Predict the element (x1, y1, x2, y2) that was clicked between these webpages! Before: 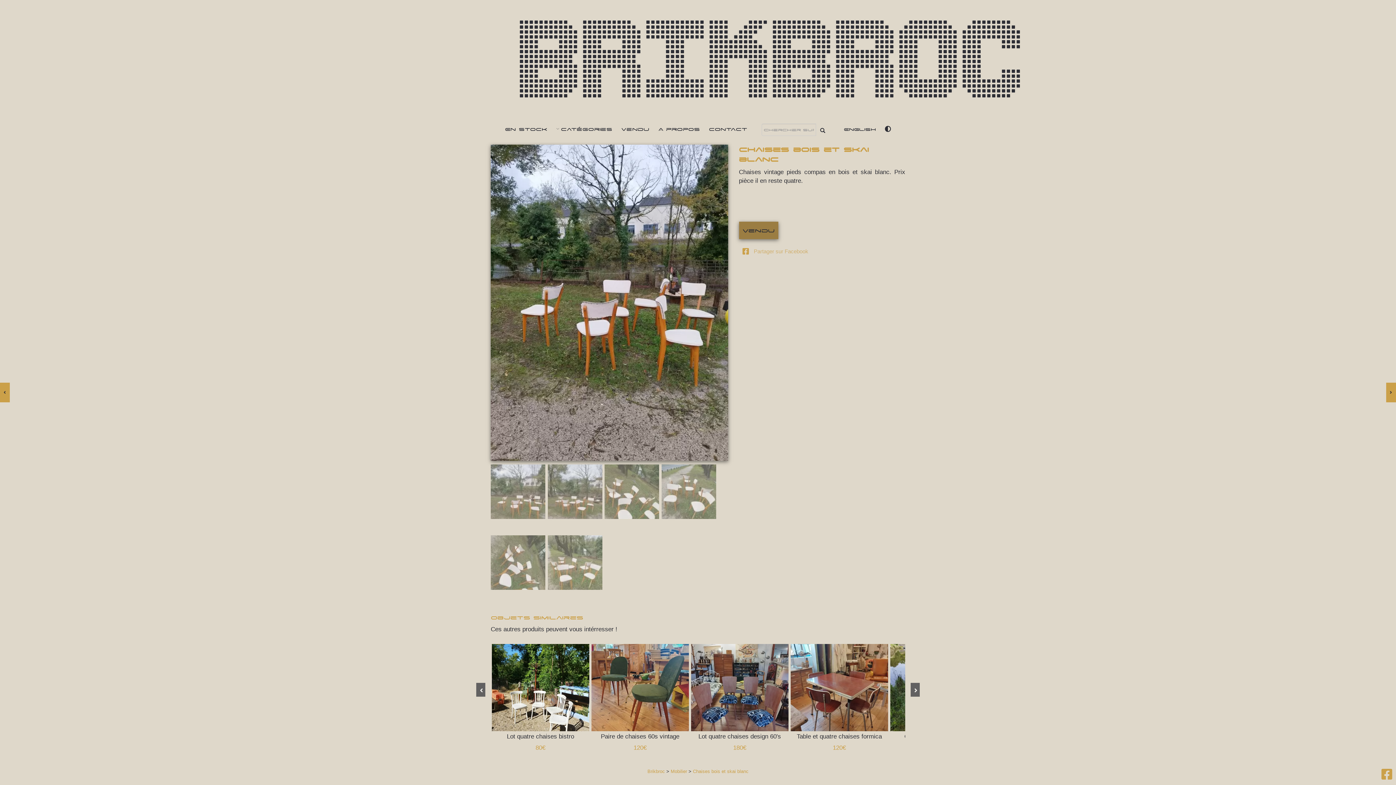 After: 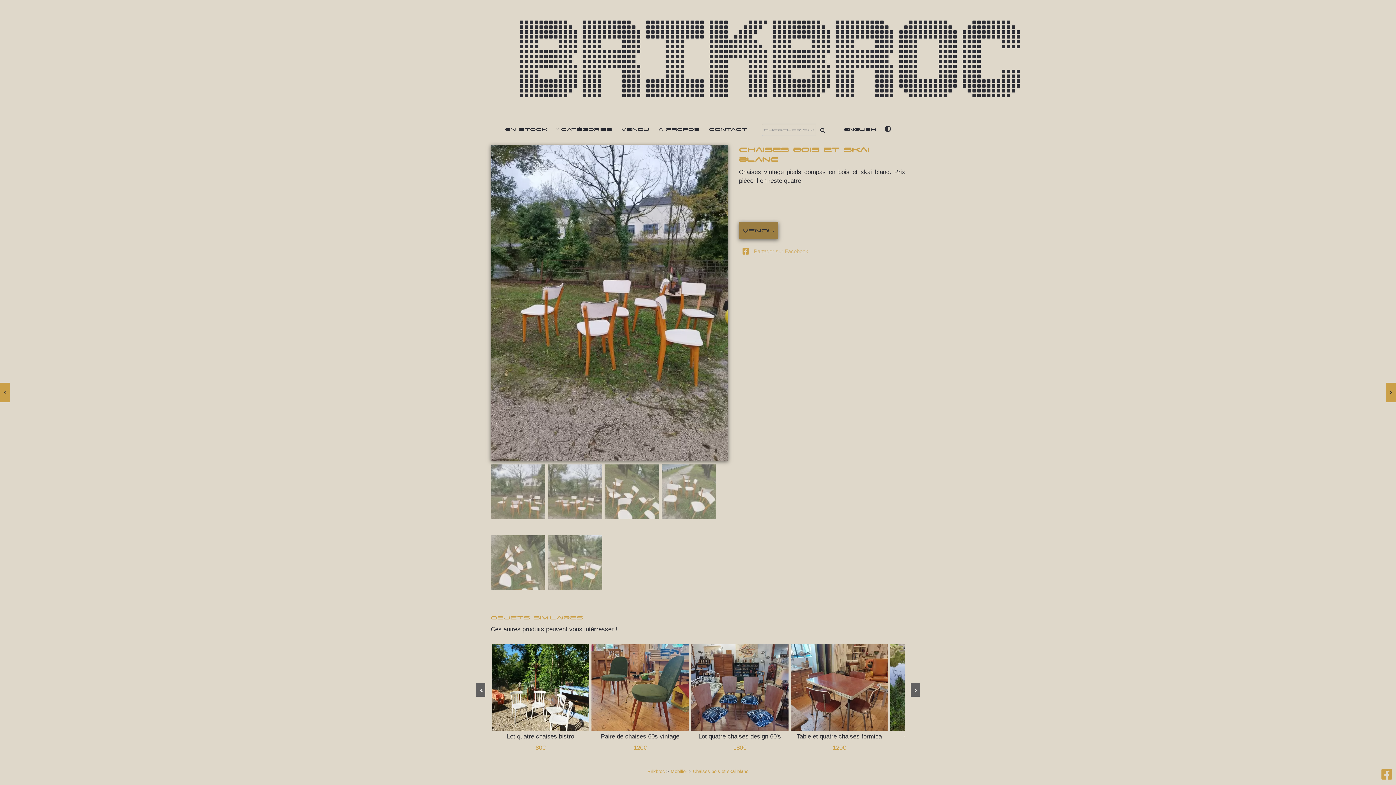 Action: label: Chaises bois et skai blanc bbox: (693, 769, 748, 774)